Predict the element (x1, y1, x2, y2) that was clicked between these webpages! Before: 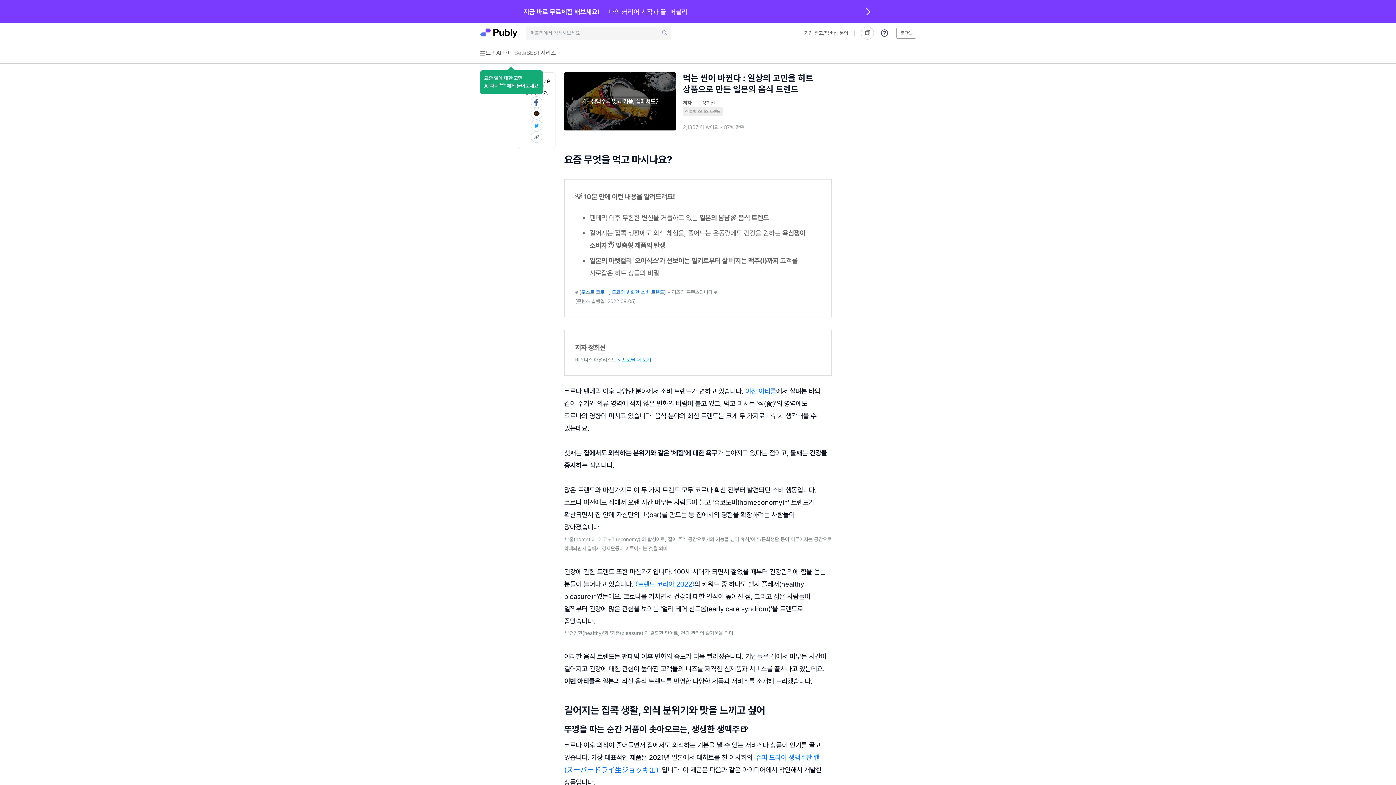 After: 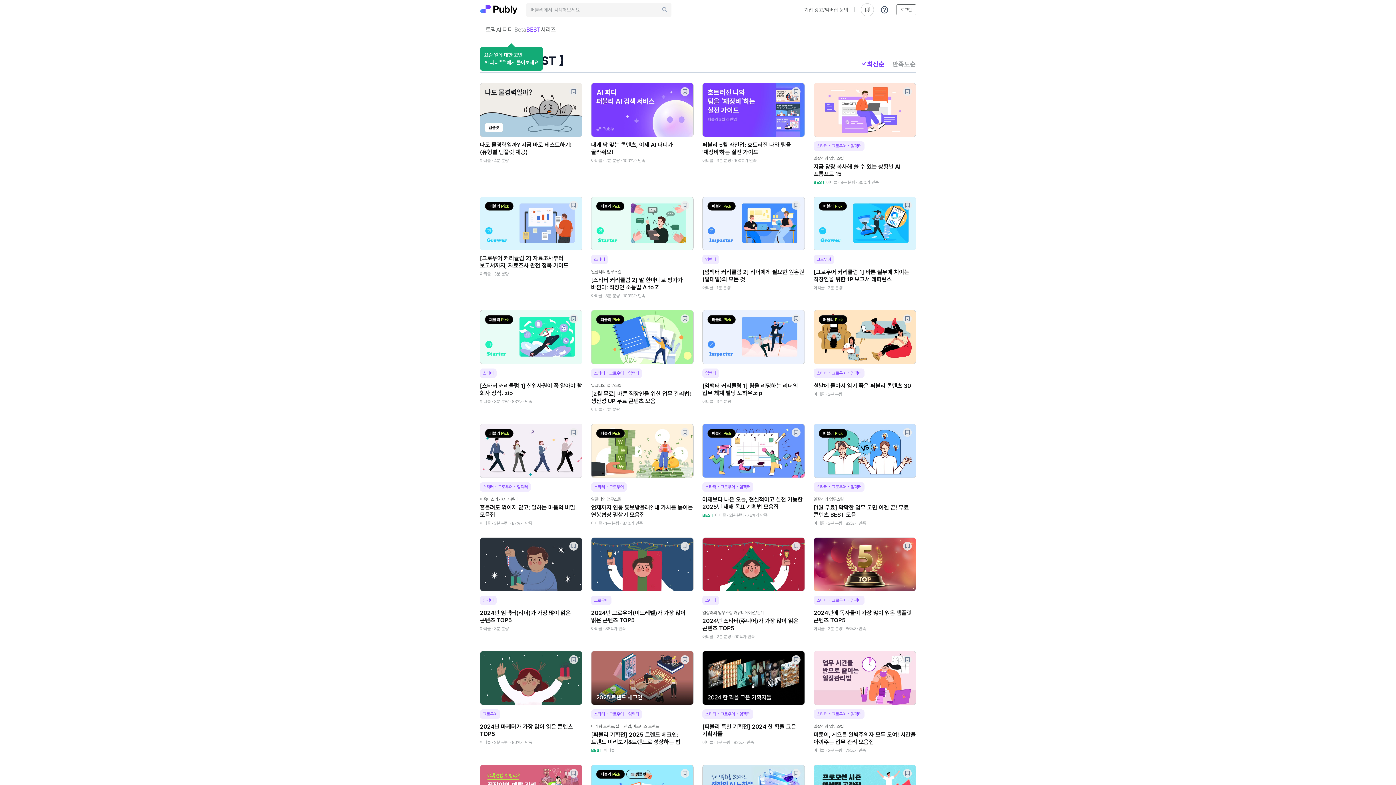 Action: bbox: (526, 48, 540, 57) label: BEST